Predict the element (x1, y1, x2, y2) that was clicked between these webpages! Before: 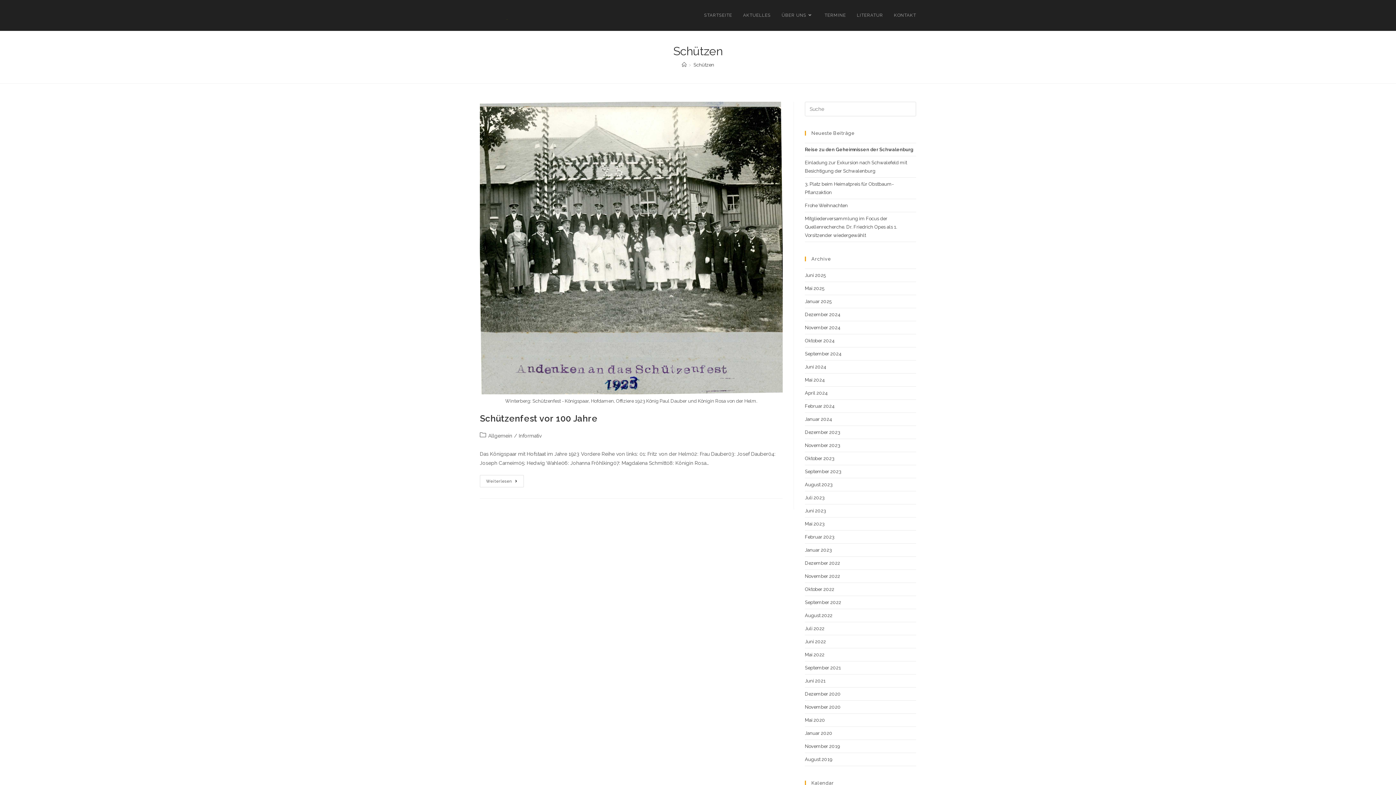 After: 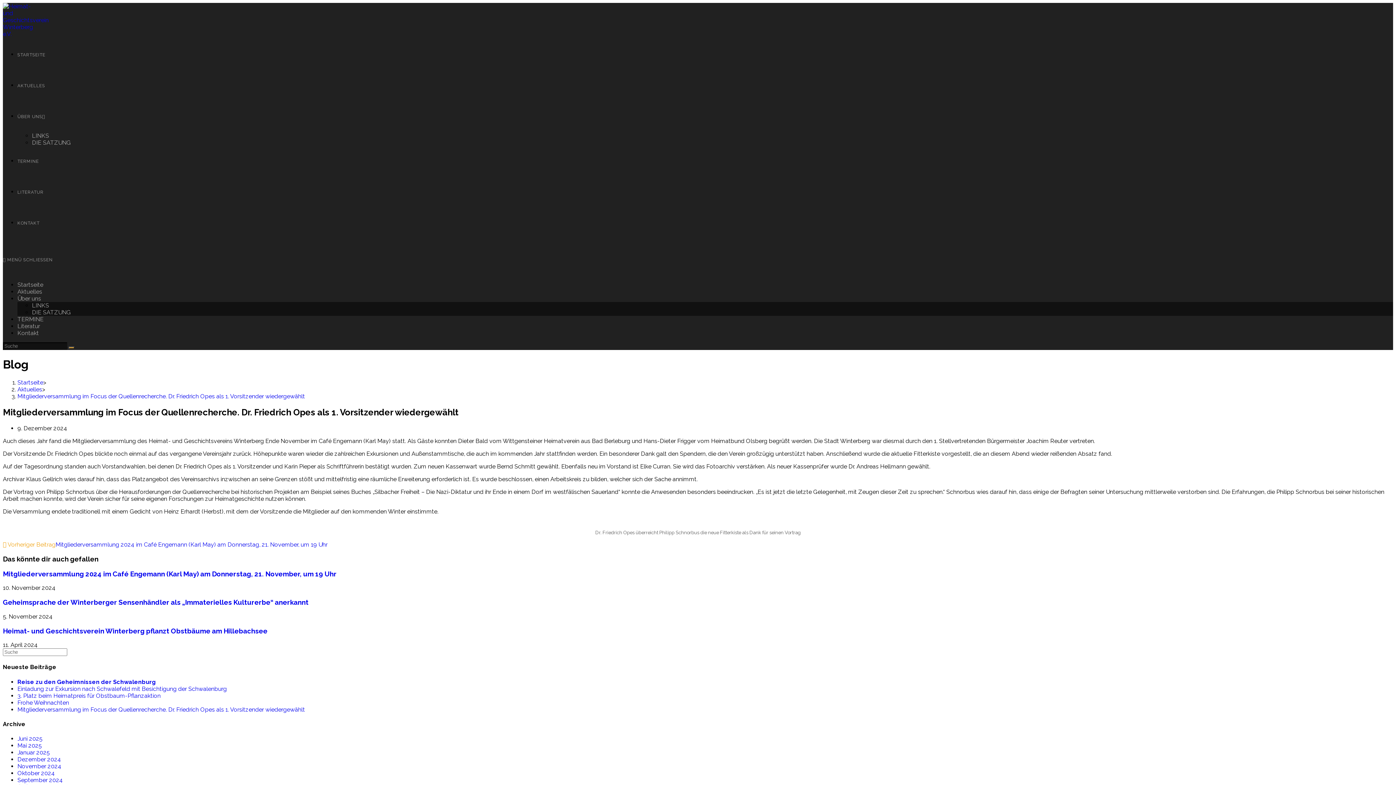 Action: label: Mitgliederversammlung im Focus der Quellenrecherche. Dr. Friedrich Opes als 1. Vorsitzender wiedergewählt bbox: (805, 216, 897, 238)